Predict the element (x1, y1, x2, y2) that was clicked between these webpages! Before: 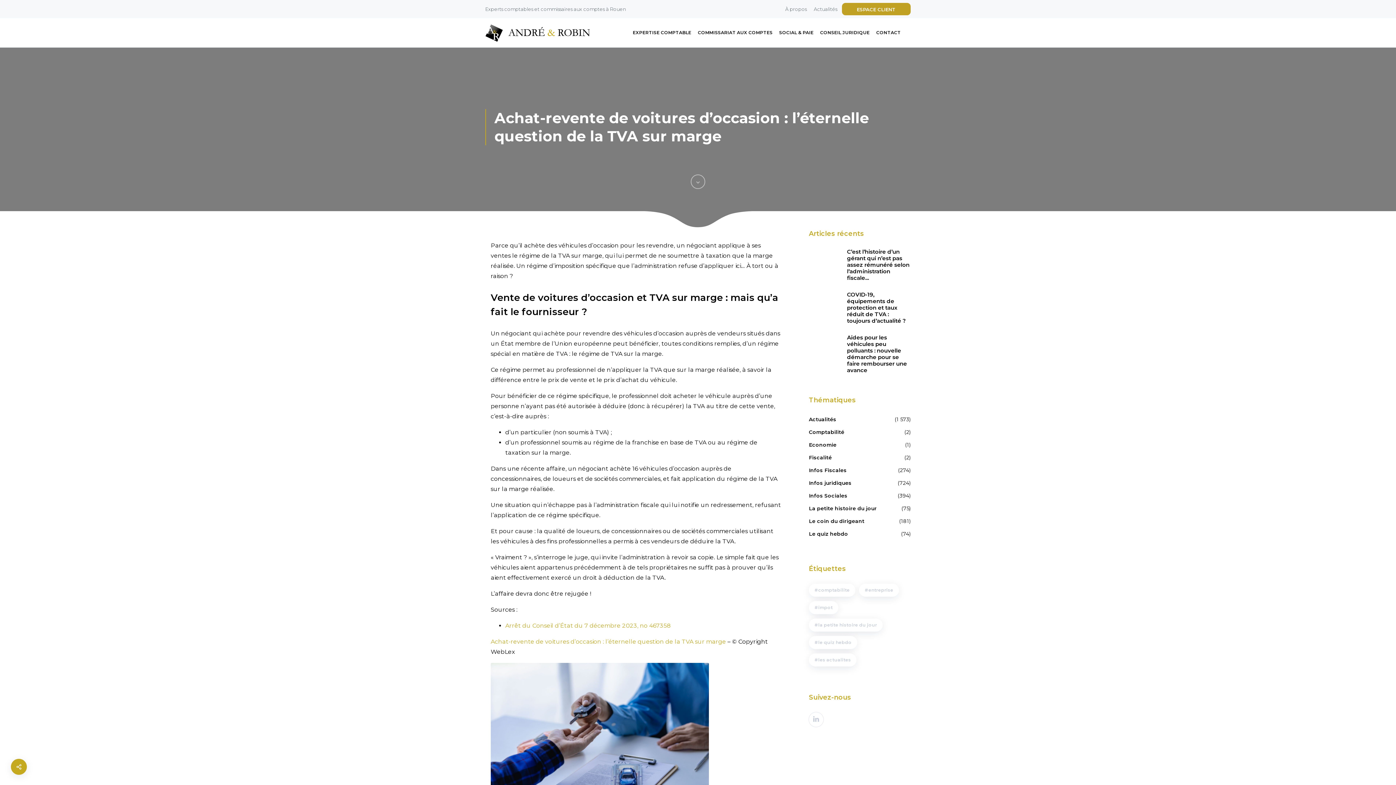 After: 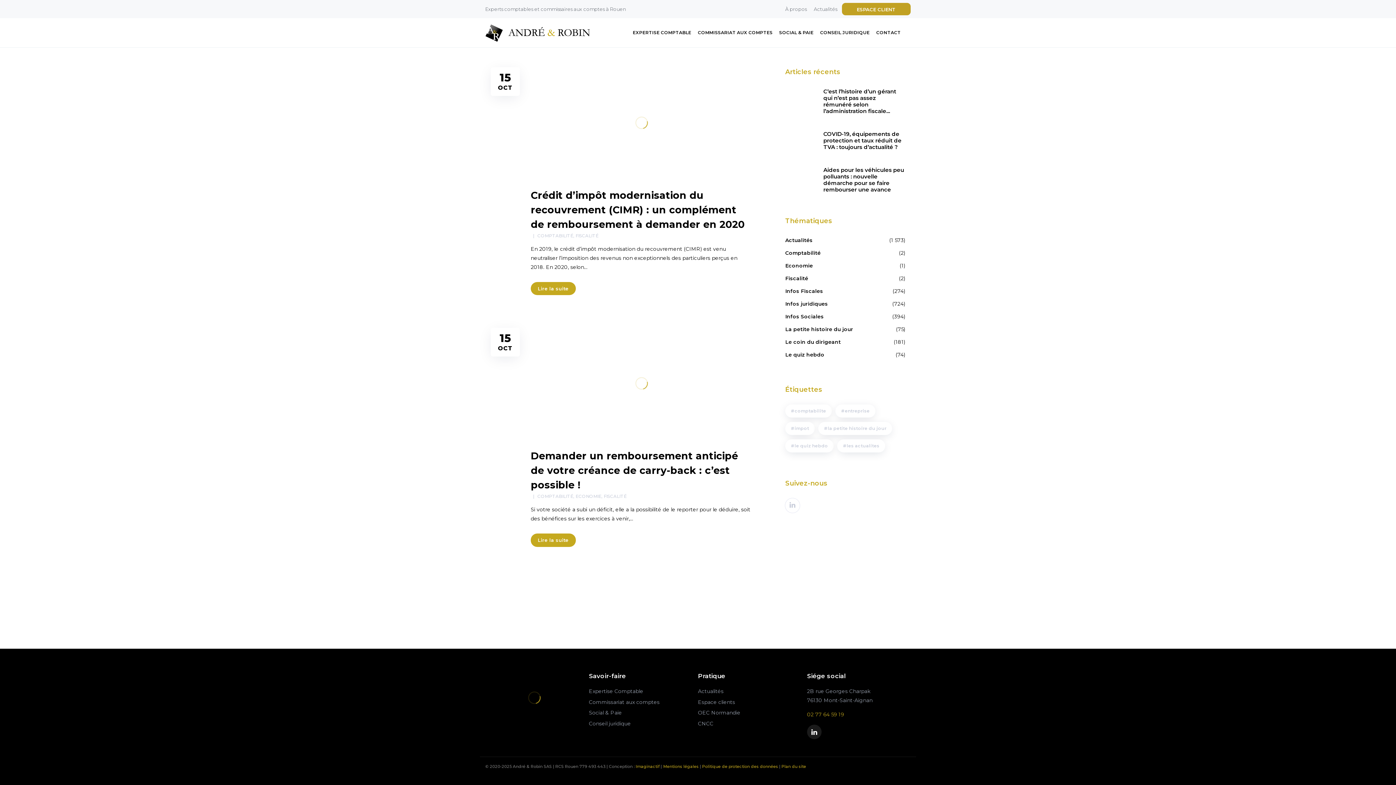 Action: label: Fiscalité bbox: (809, 453, 832, 462)